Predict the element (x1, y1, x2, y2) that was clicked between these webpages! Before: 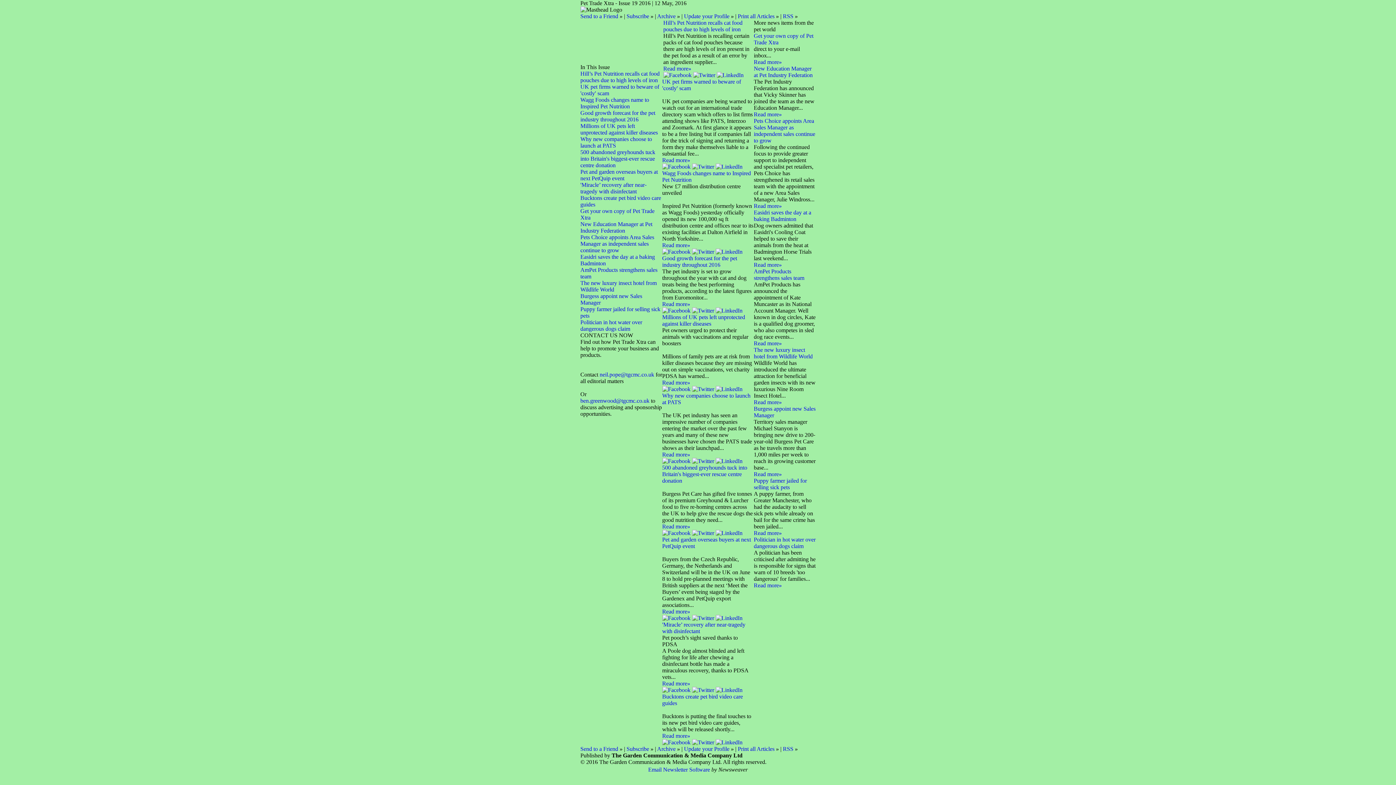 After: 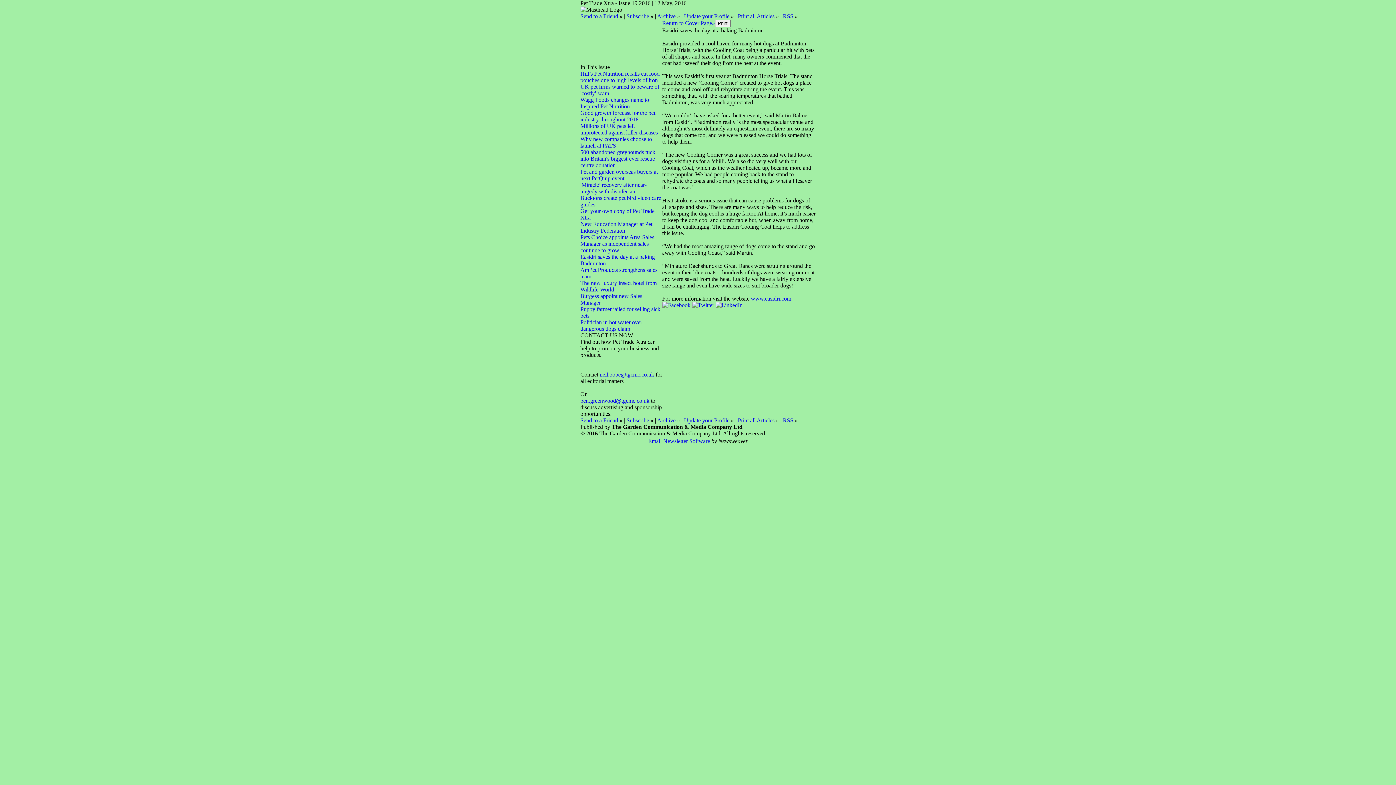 Action: label: Easidri saves the day at a baking Badminton bbox: (754, 209, 811, 222)